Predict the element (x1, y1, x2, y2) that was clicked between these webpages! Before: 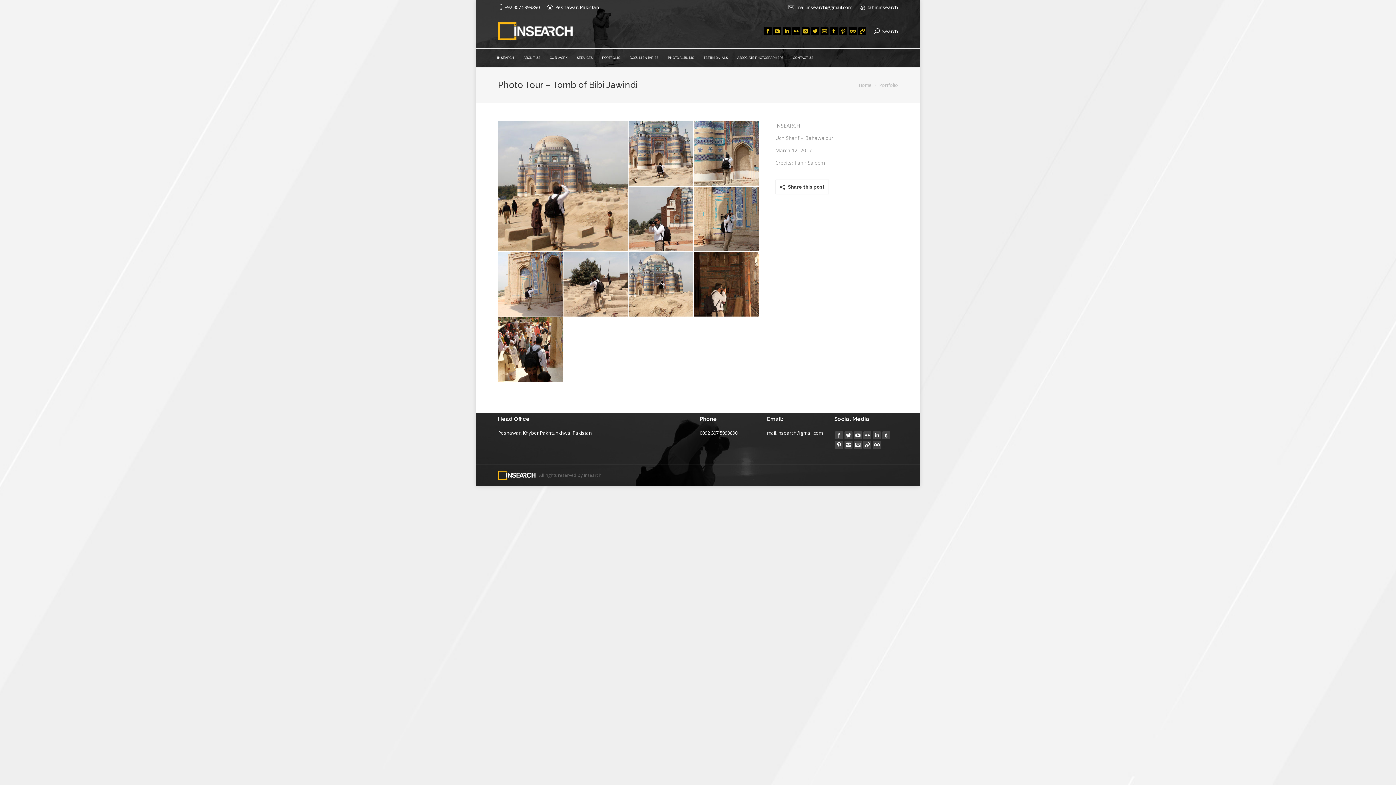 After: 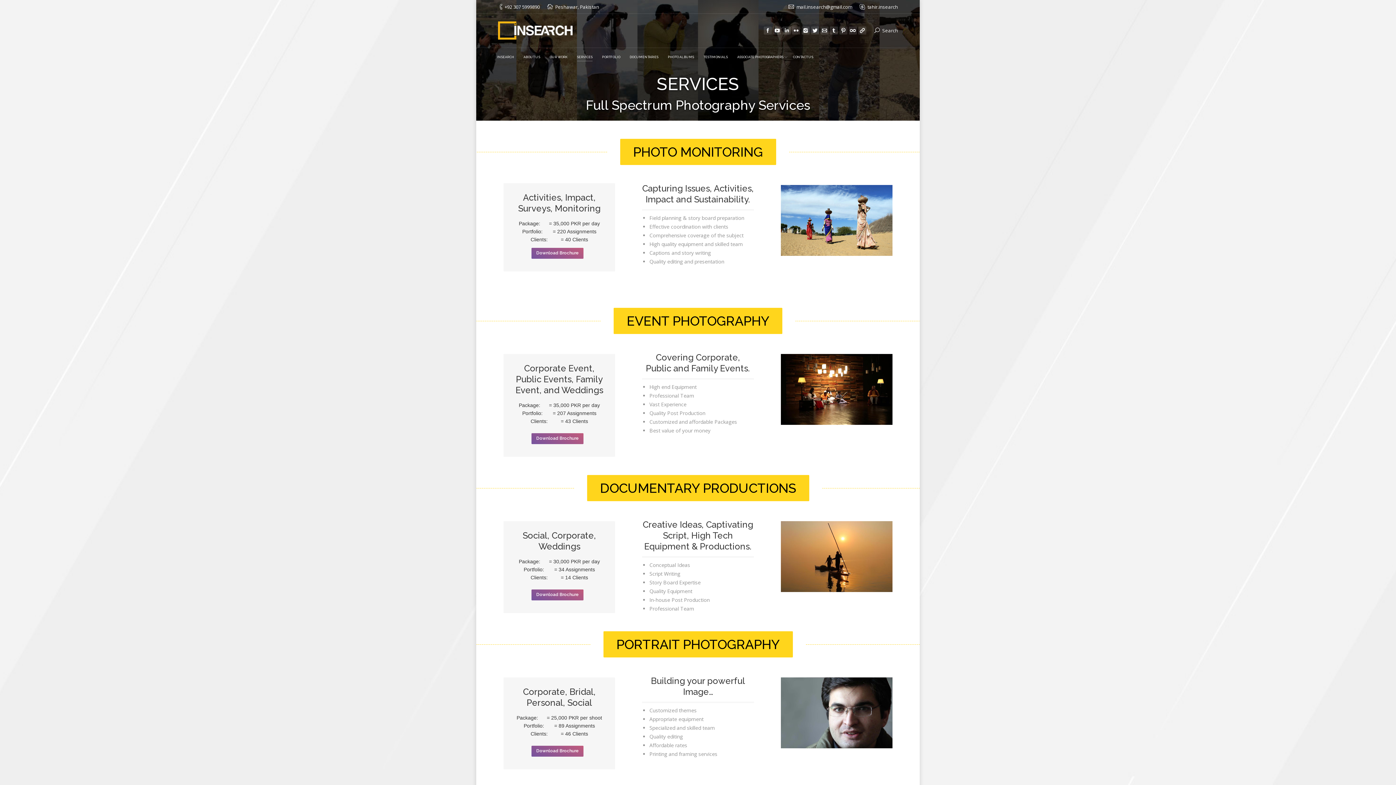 Action: label: SERVICES bbox: (576, 53, 593, 62)